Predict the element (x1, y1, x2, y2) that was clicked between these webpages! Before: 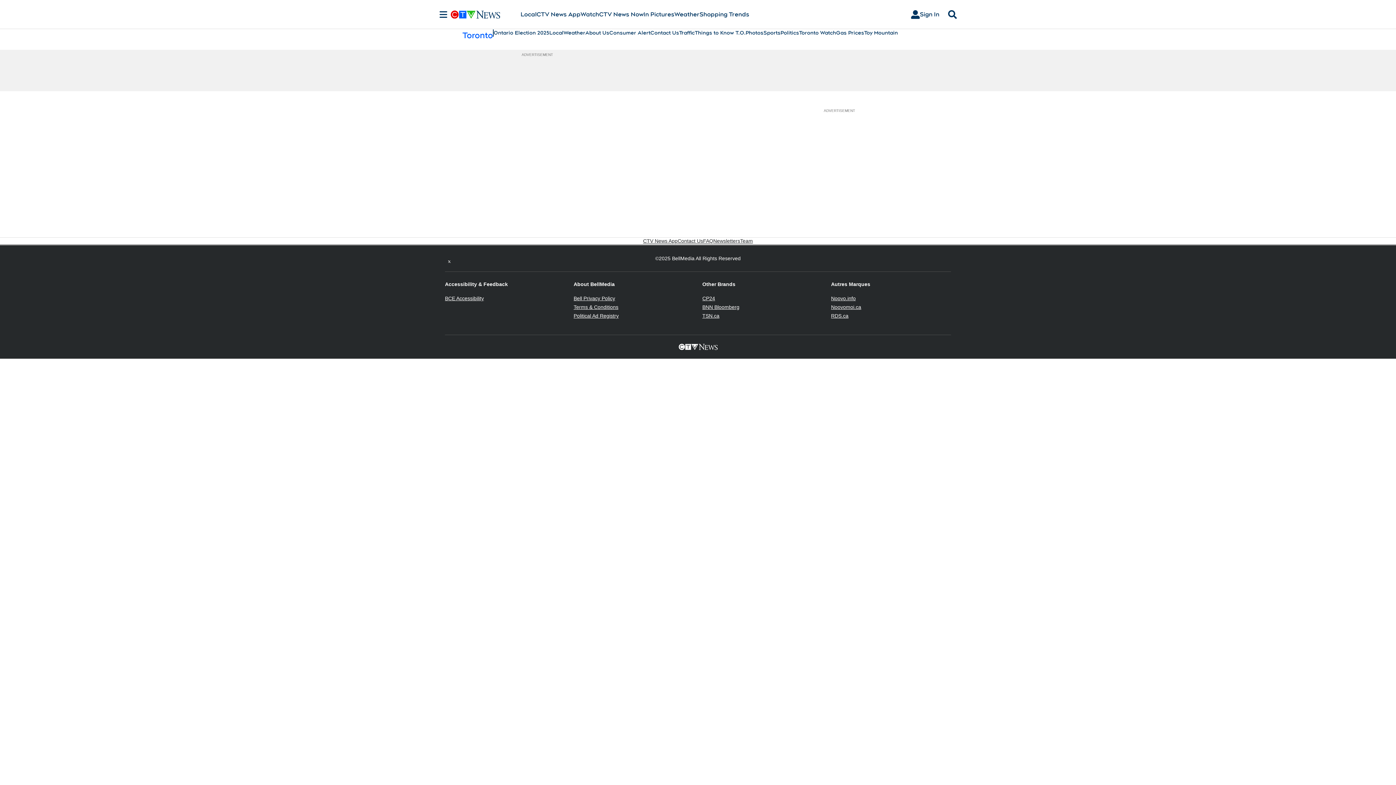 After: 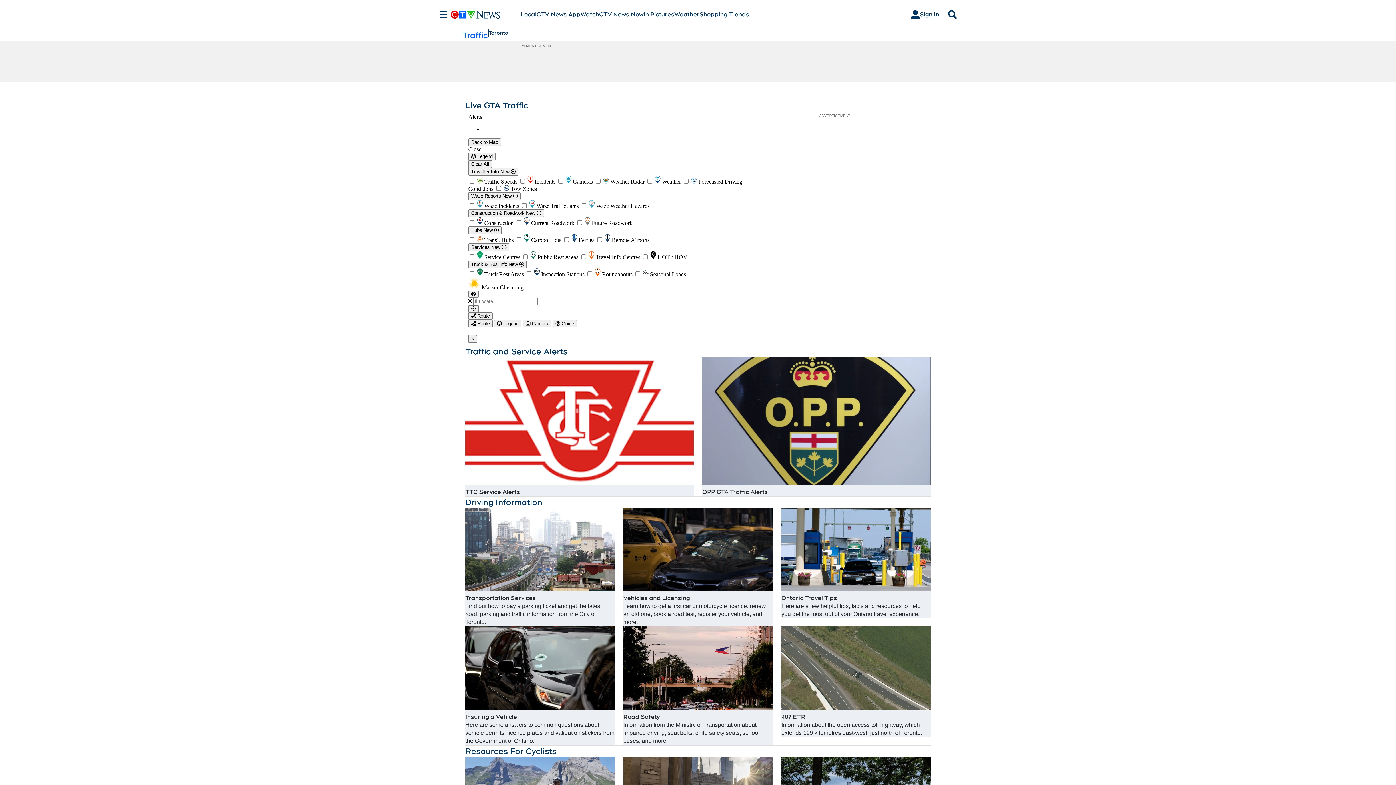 Action: label: Traffic bbox: (679, 29, 694, 36)